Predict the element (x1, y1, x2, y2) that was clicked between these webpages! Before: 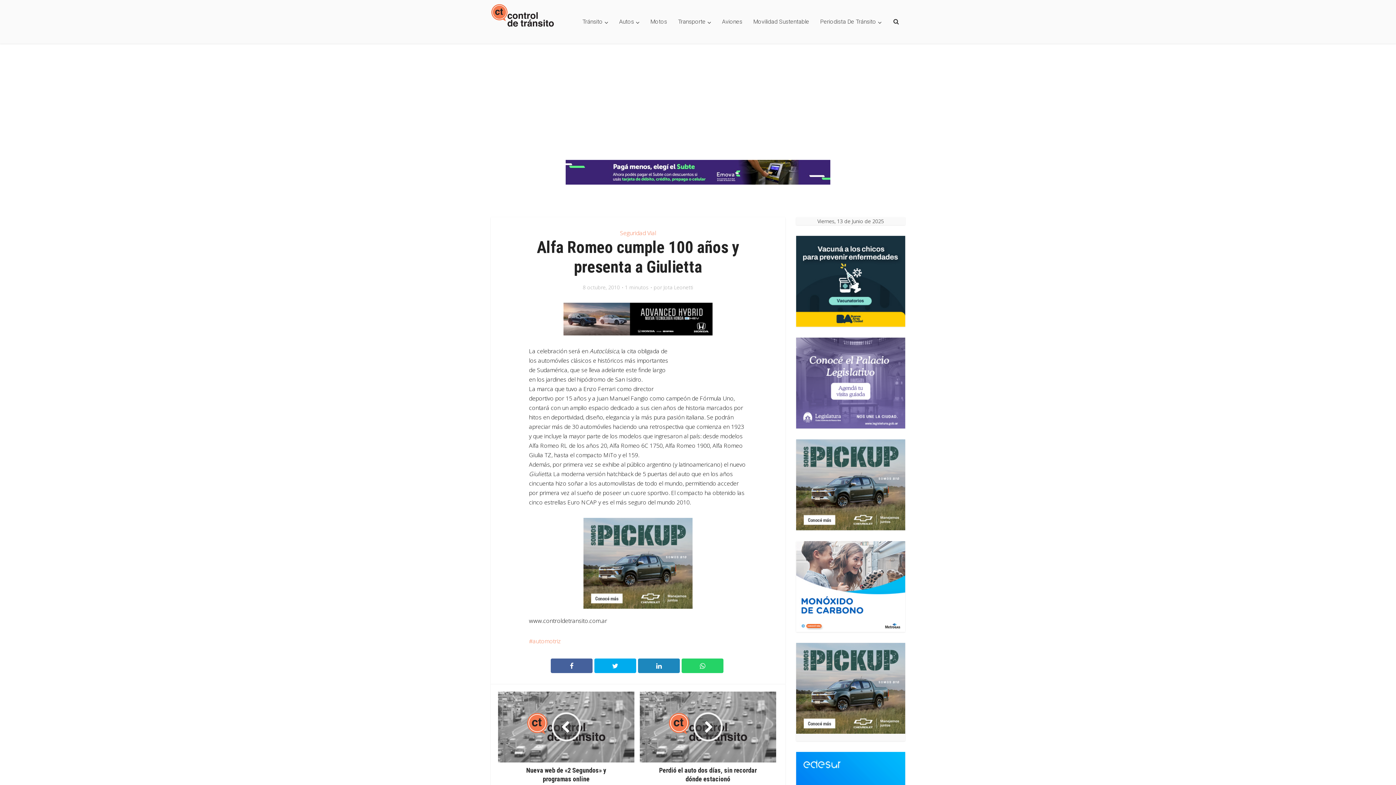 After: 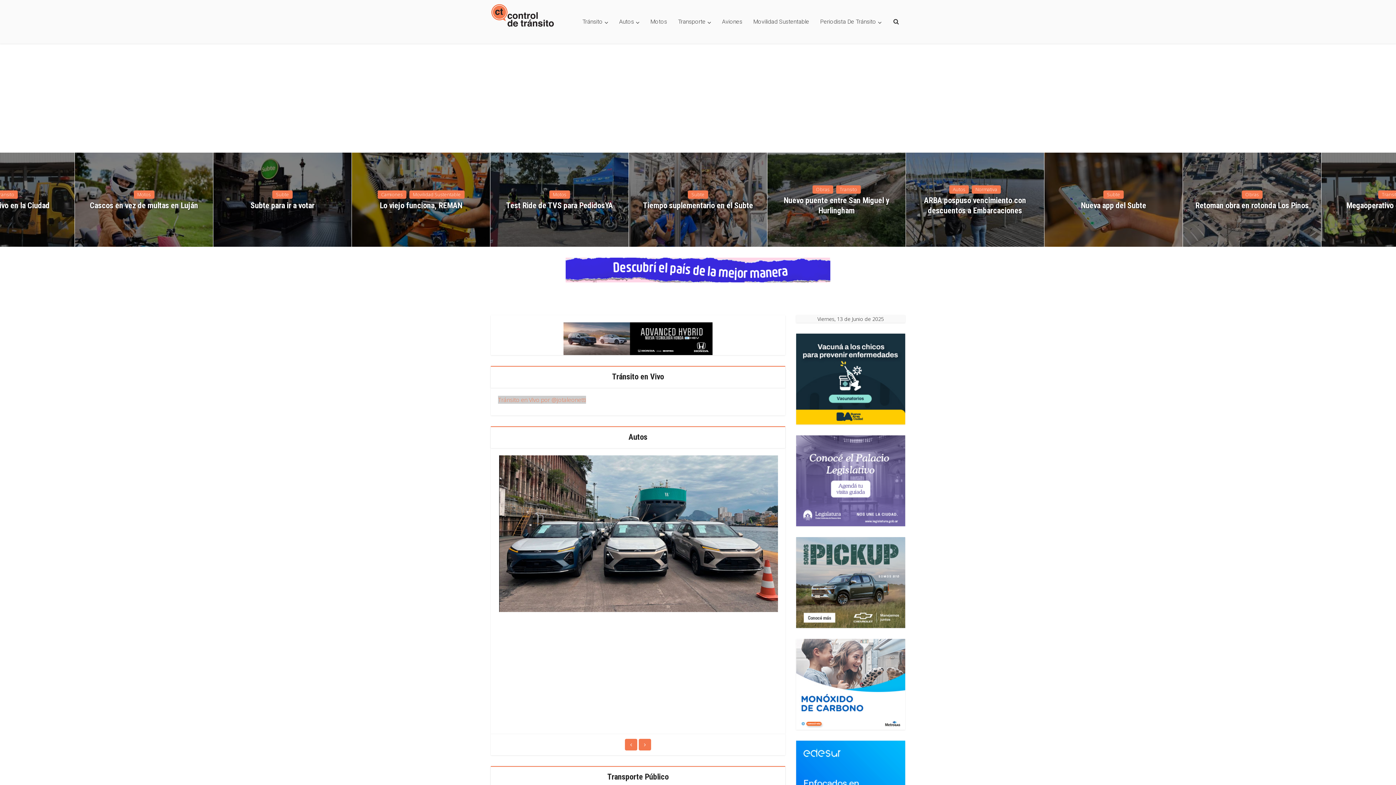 Action: bbox: (663, 284, 693, 291) label: Jota Leonetti